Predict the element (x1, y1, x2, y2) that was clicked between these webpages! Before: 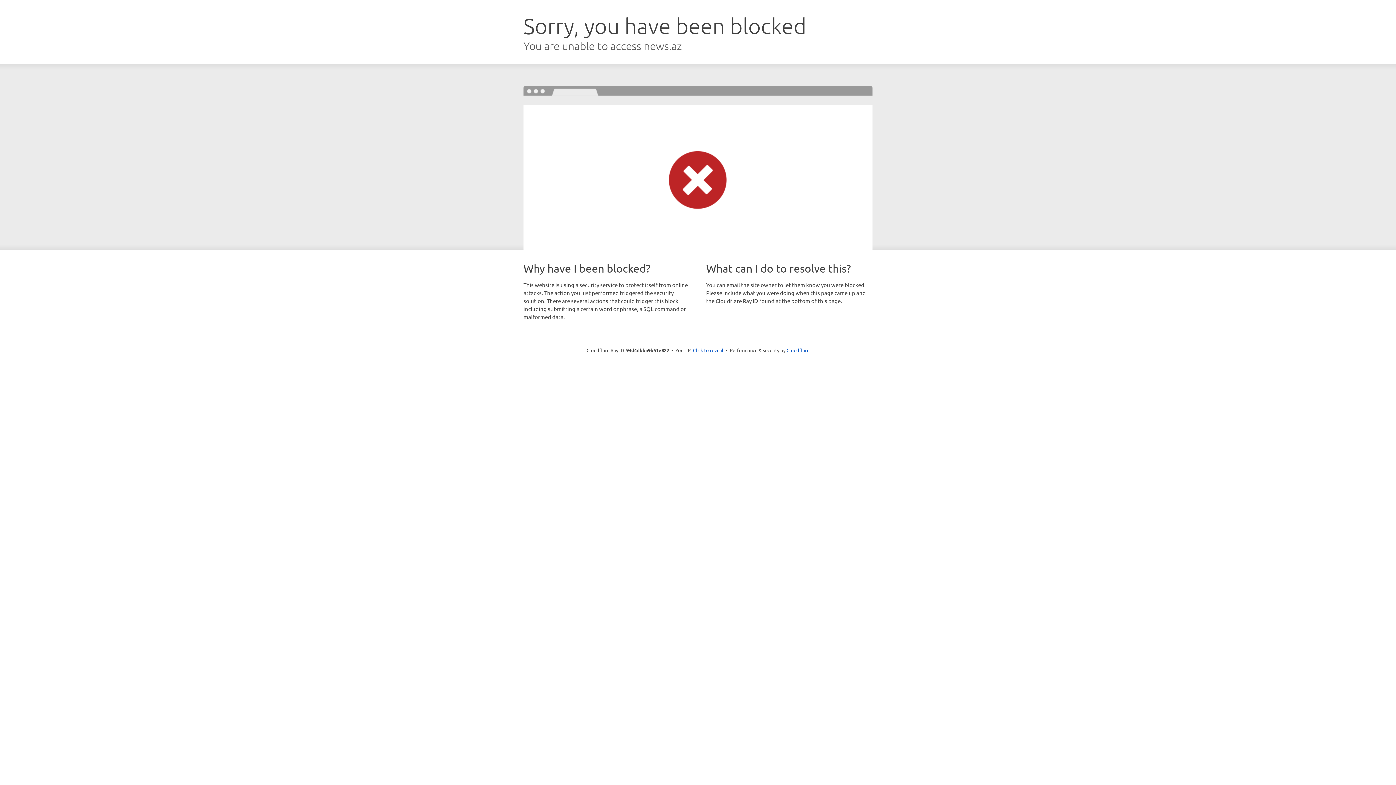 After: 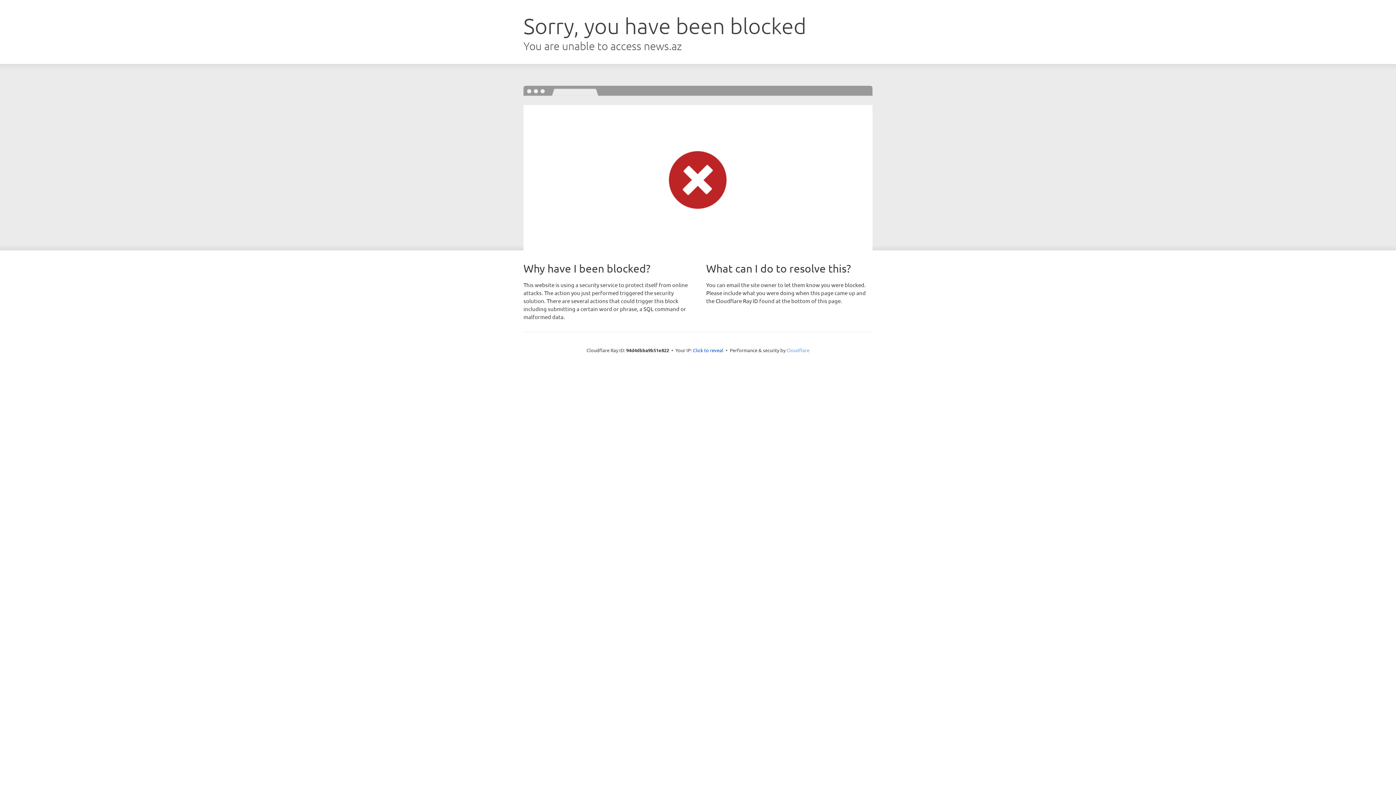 Action: label: Cloudflare bbox: (786, 347, 809, 353)